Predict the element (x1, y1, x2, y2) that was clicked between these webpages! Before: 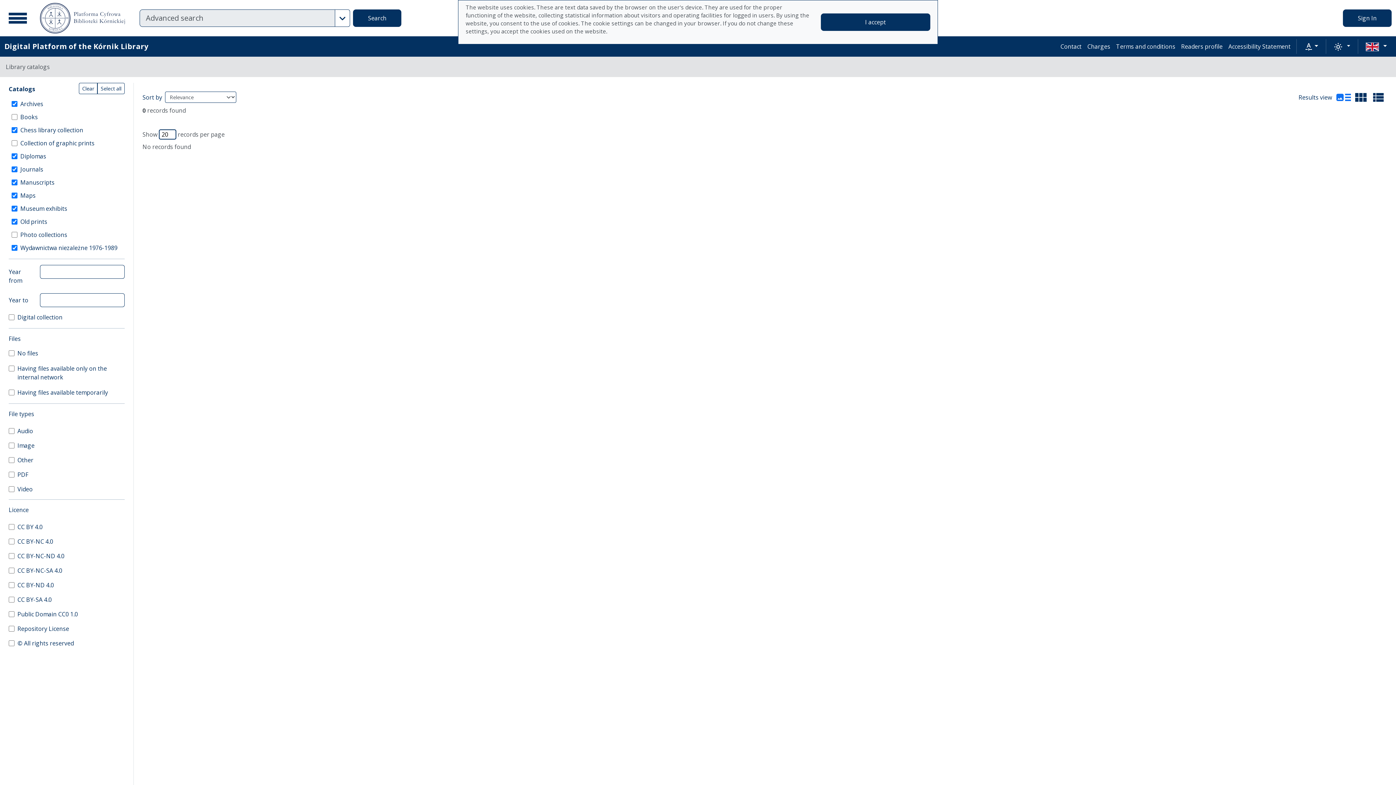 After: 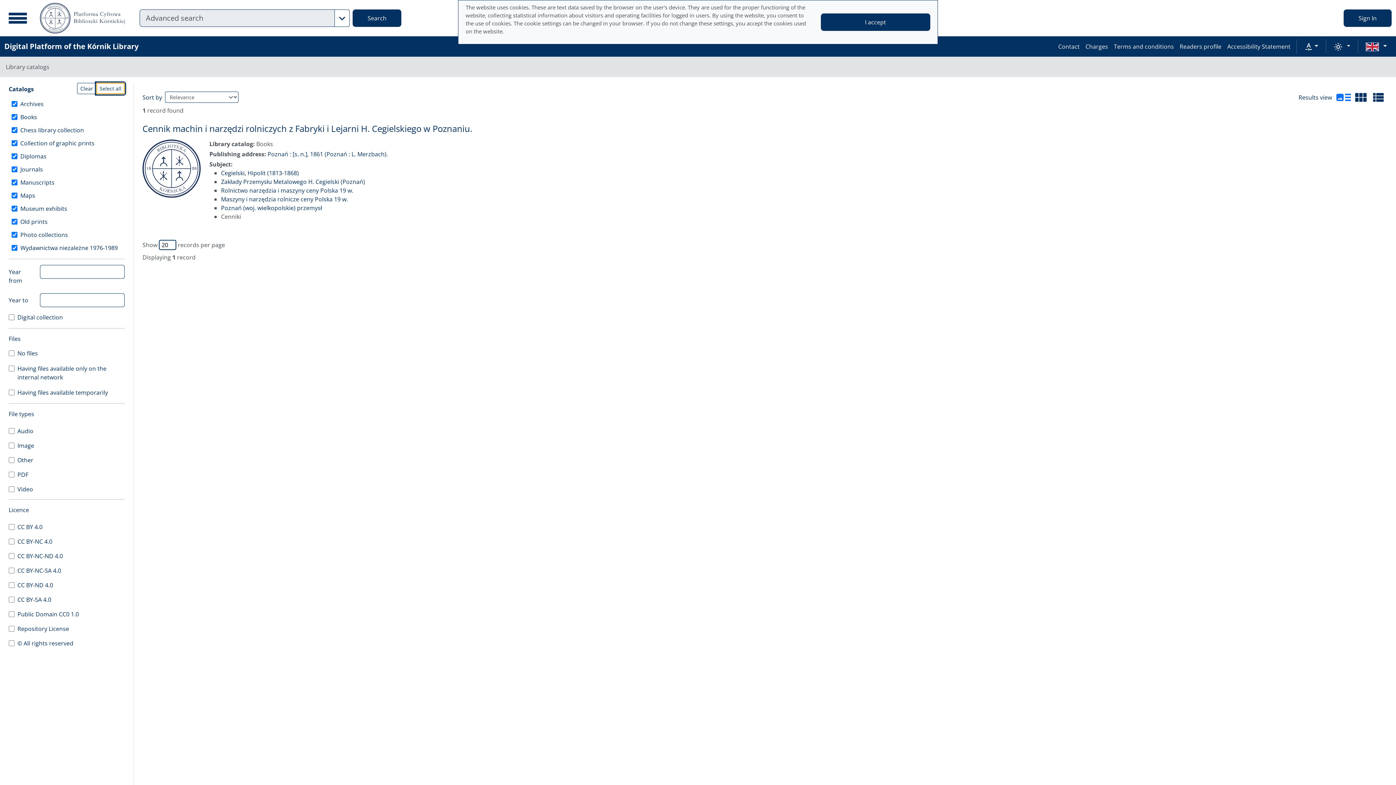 Action: bbox: (97, 82, 124, 94) label: Select all